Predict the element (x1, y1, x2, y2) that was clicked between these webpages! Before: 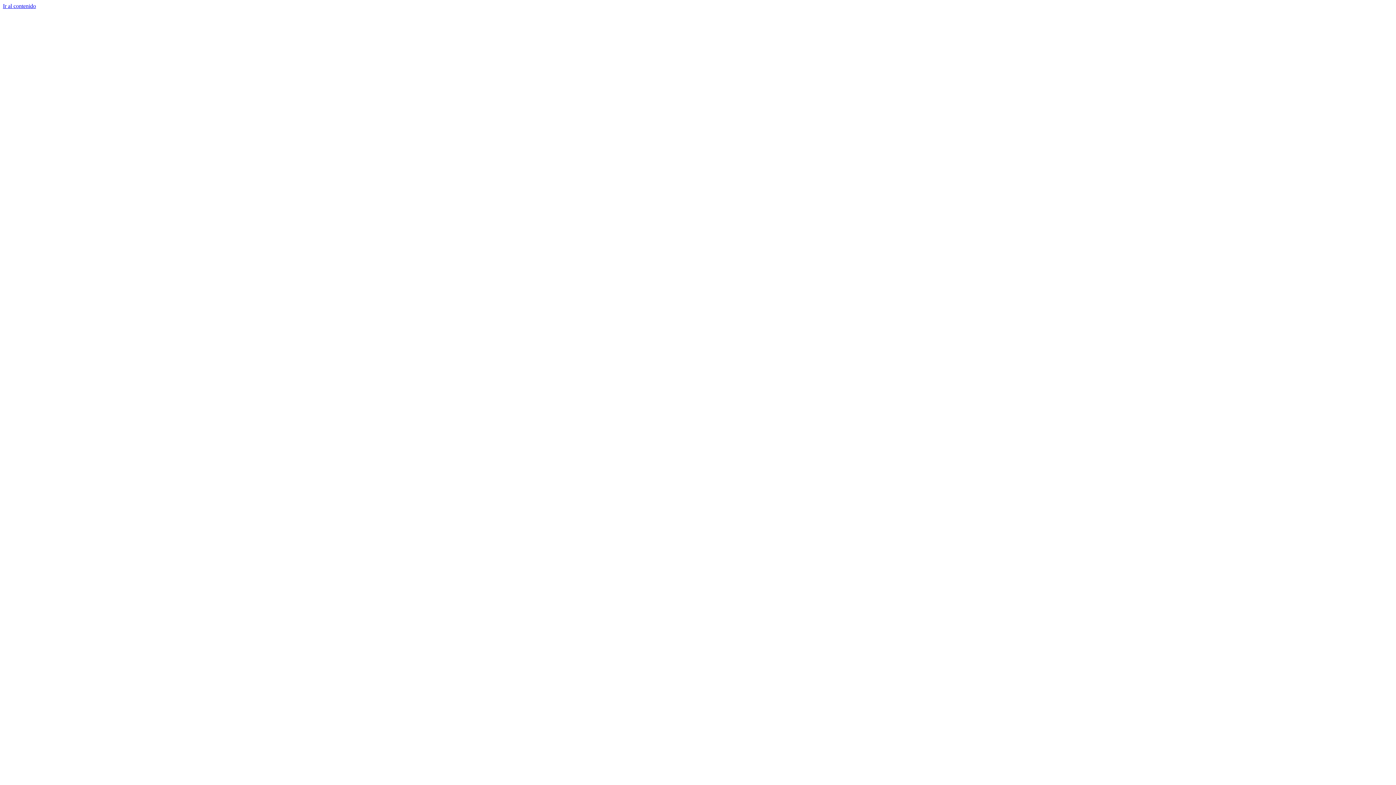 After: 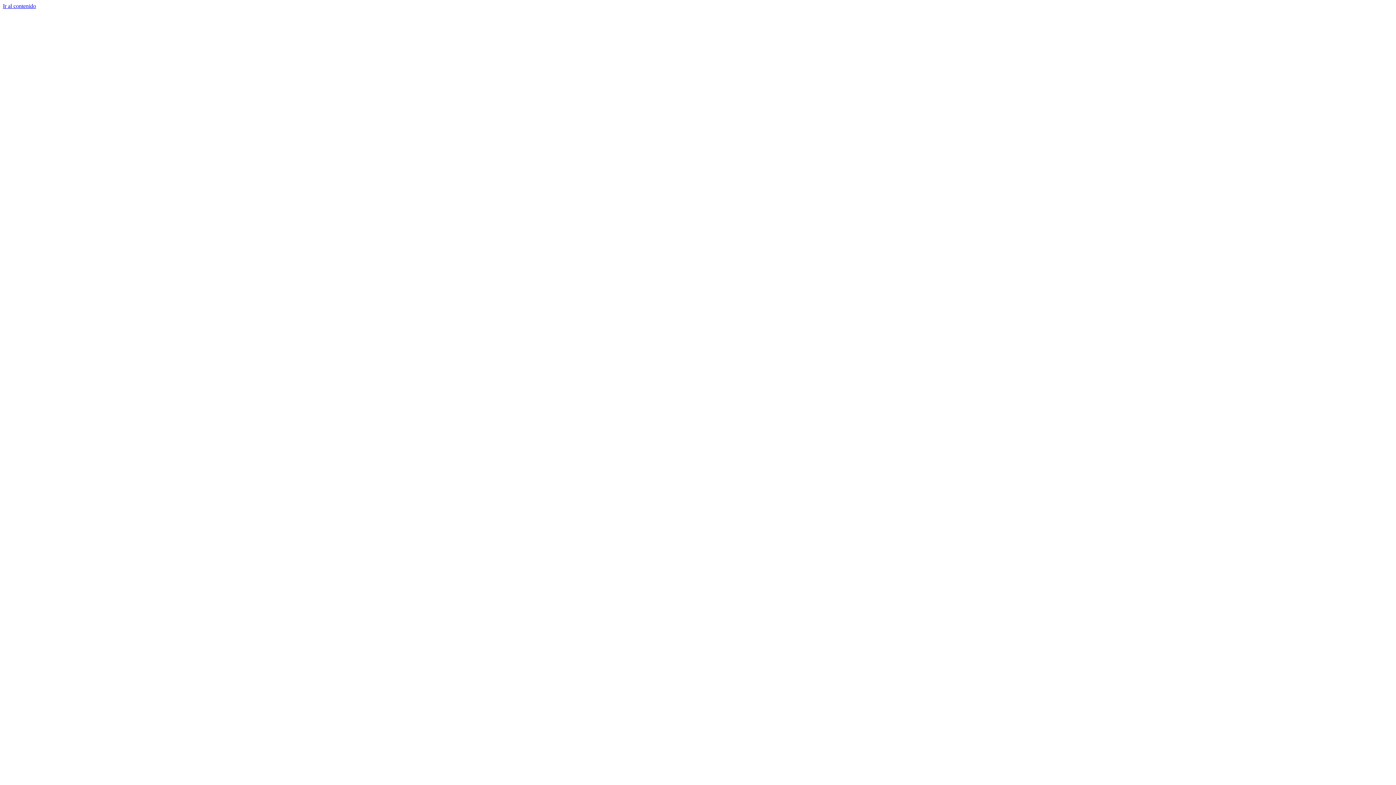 Action: label: Ir al contenido bbox: (2, 2, 36, 9)